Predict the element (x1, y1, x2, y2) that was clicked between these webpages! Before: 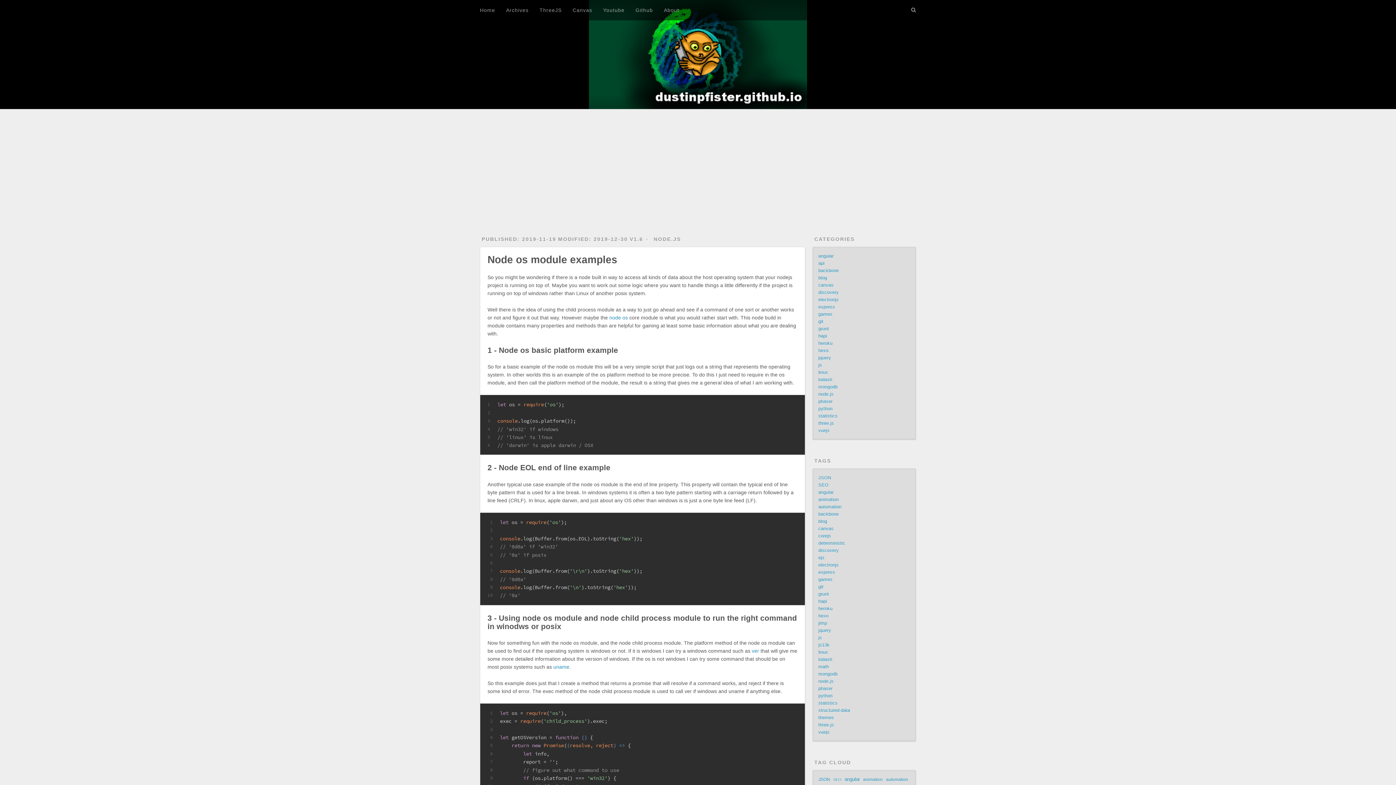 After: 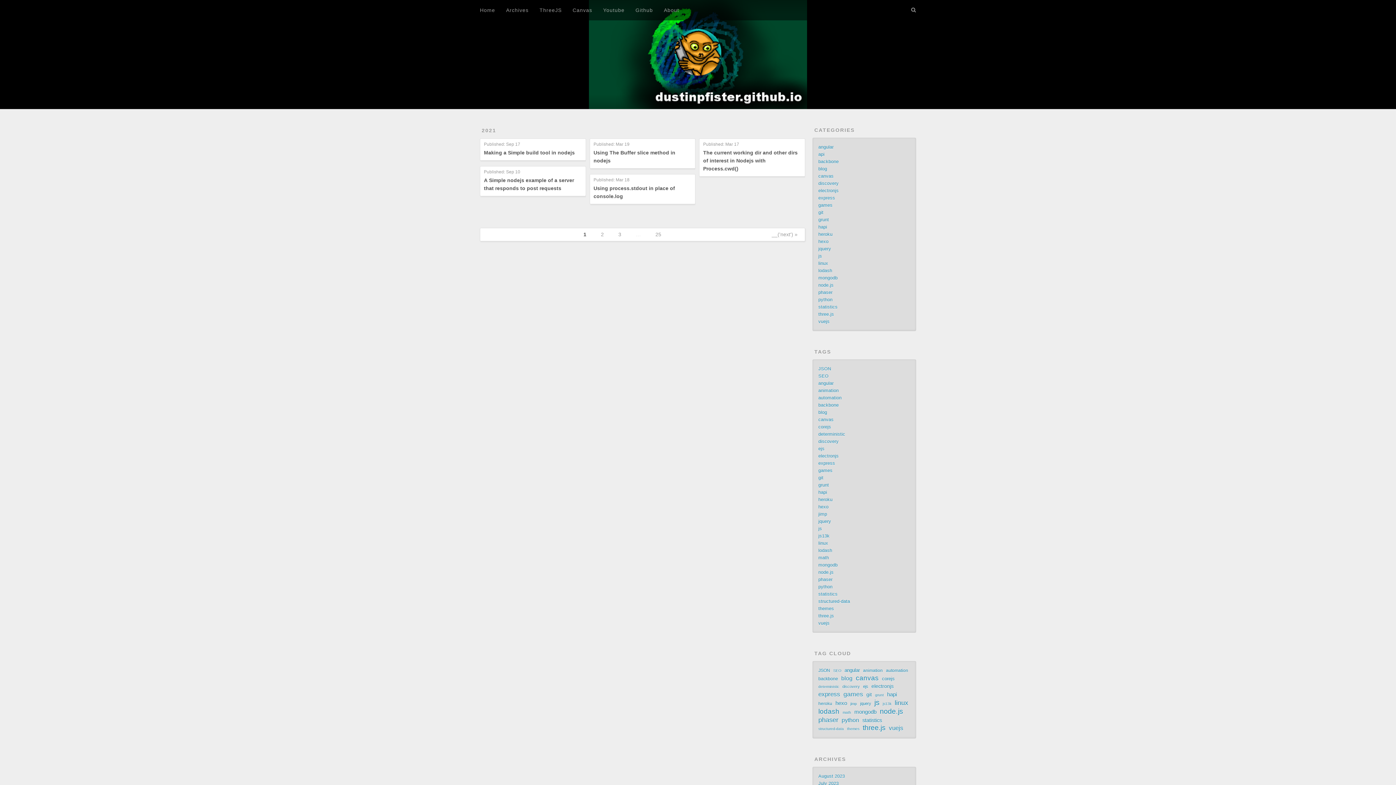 Action: bbox: (653, 236, 681, 242) label: NODE.JS